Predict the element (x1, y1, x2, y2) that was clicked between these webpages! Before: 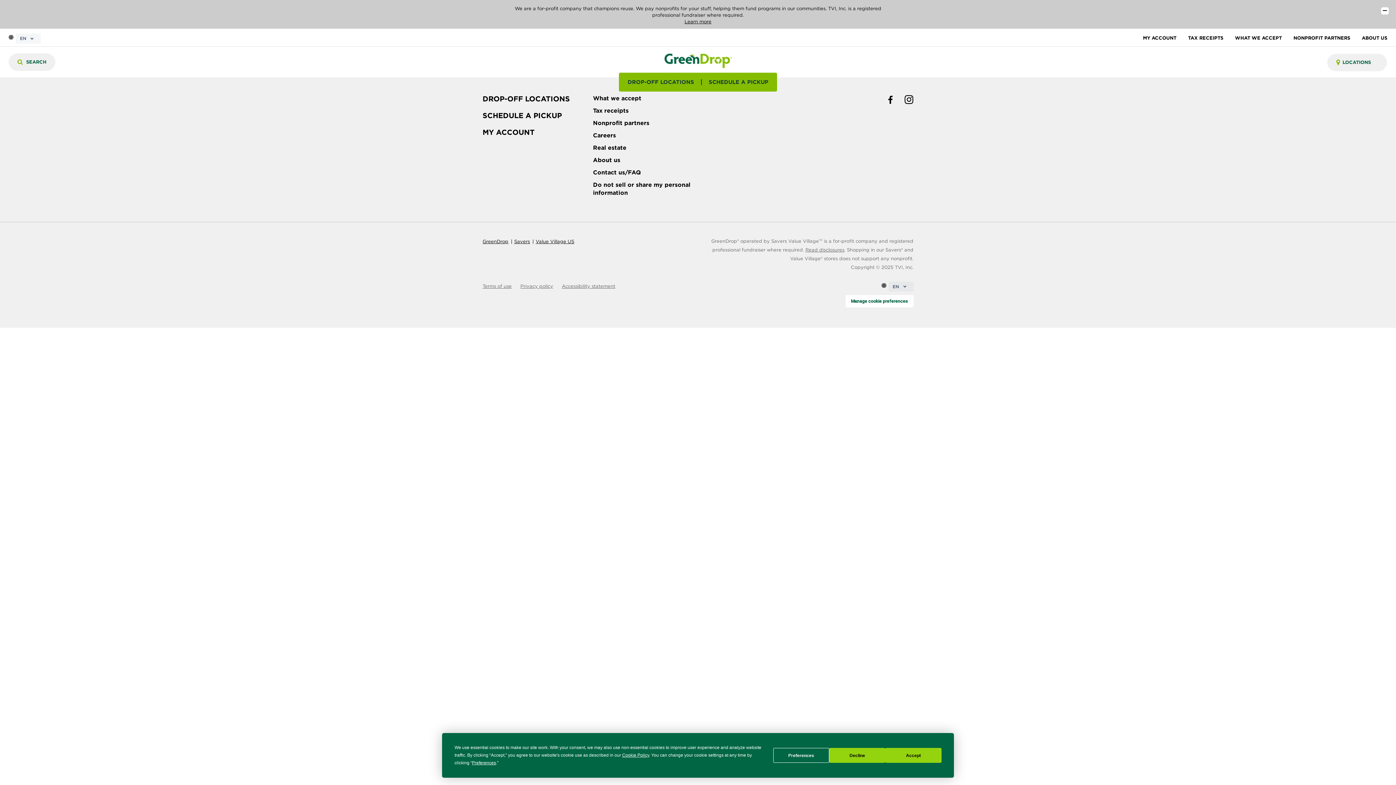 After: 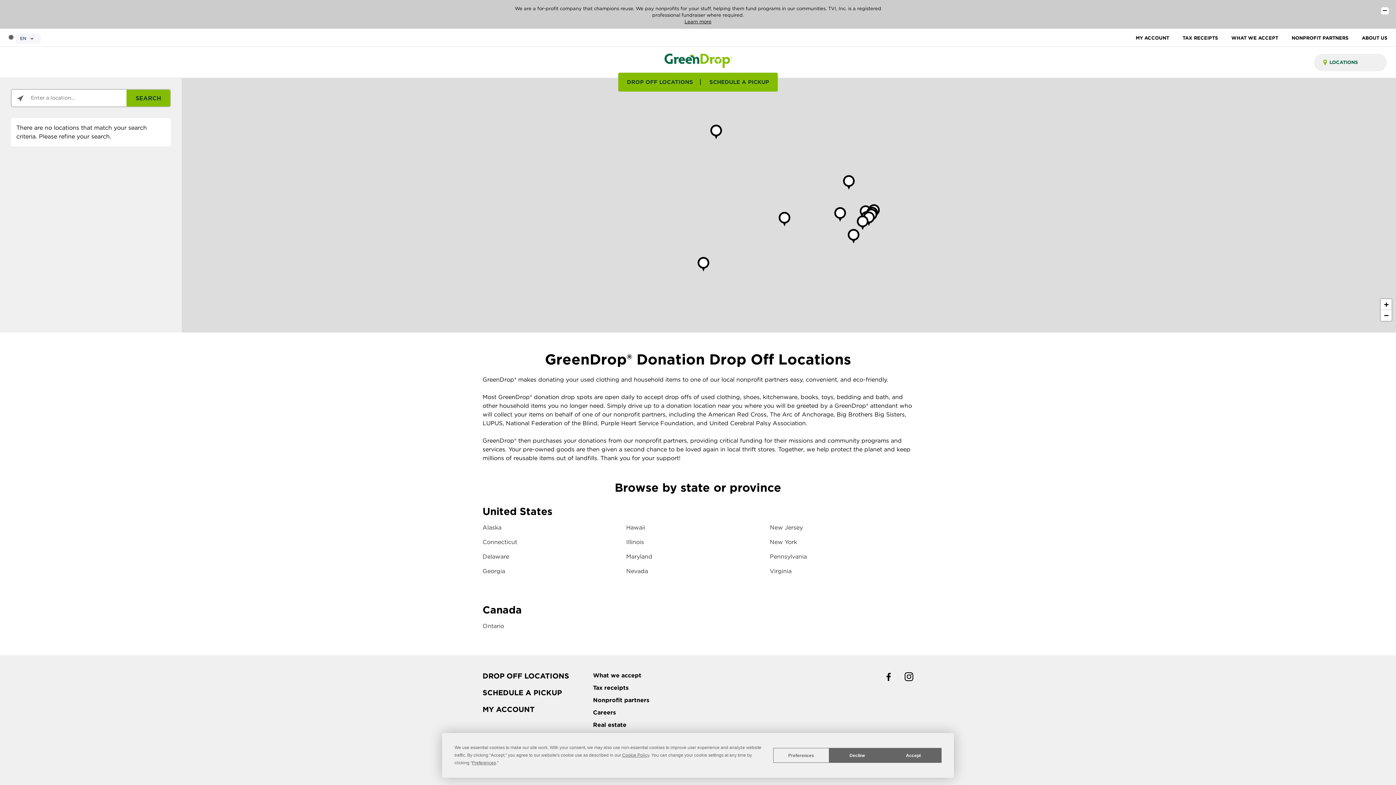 Action: label: DROP-OFF LOCATIONS bbox: (482, 94, 570, 103)